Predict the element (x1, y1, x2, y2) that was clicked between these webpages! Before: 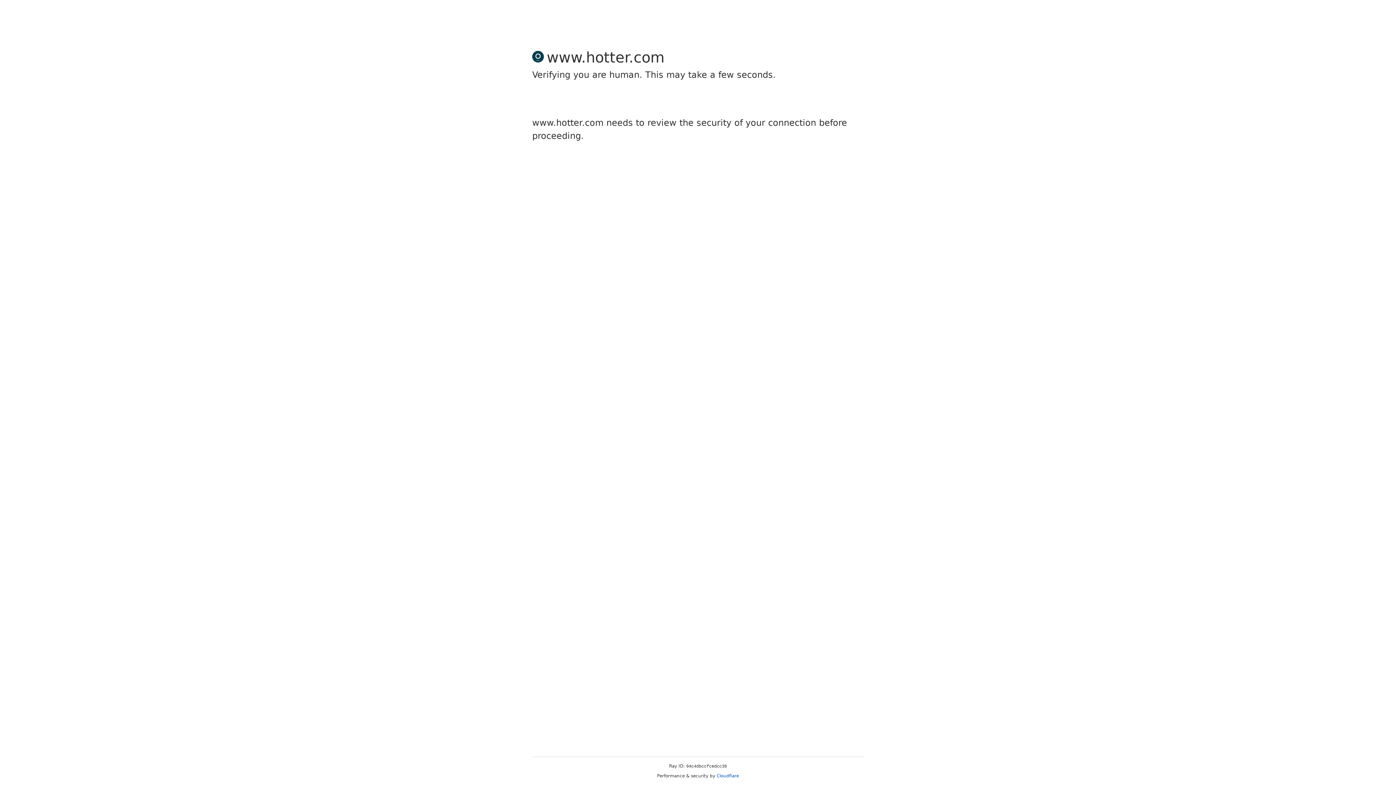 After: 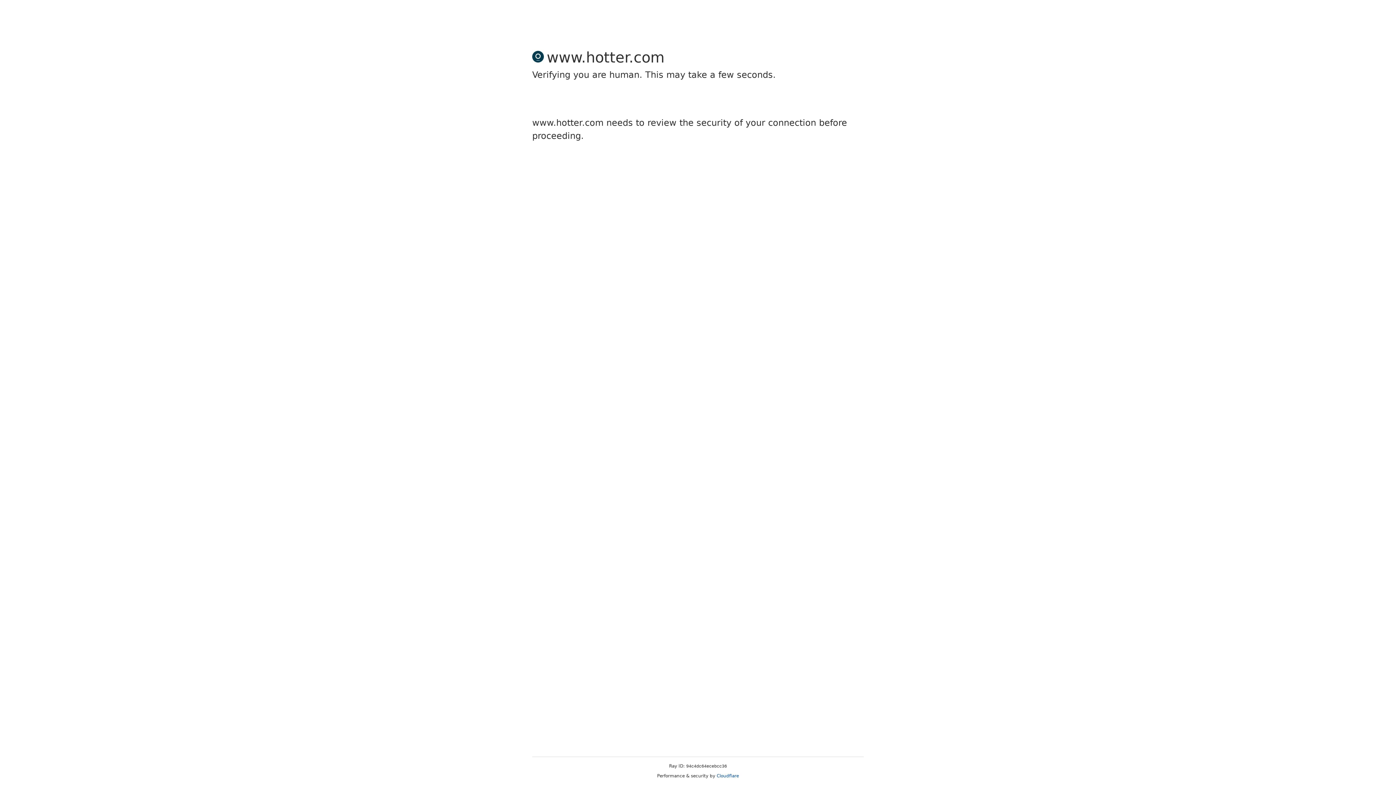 Action: bbox: (716, 773, 739, 778) label: Cloudflare